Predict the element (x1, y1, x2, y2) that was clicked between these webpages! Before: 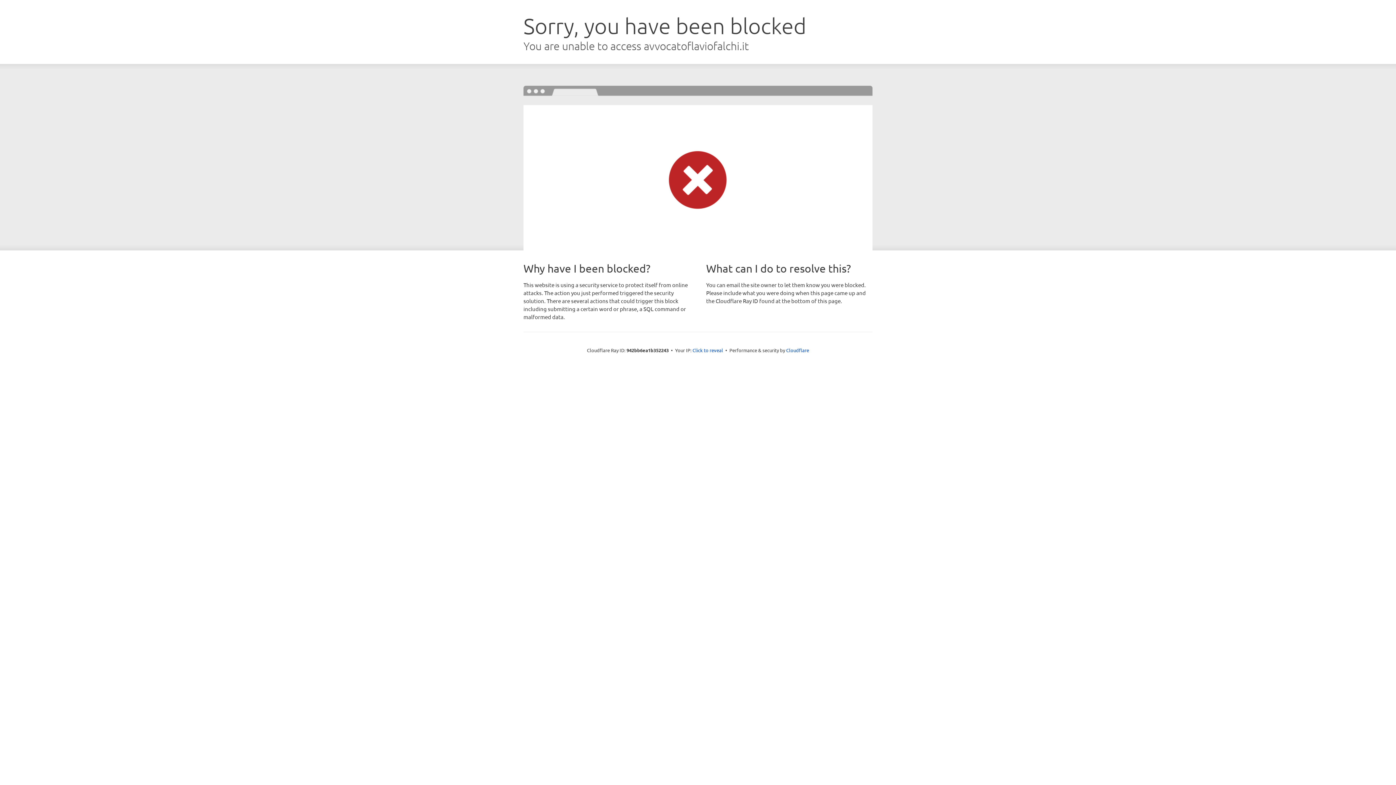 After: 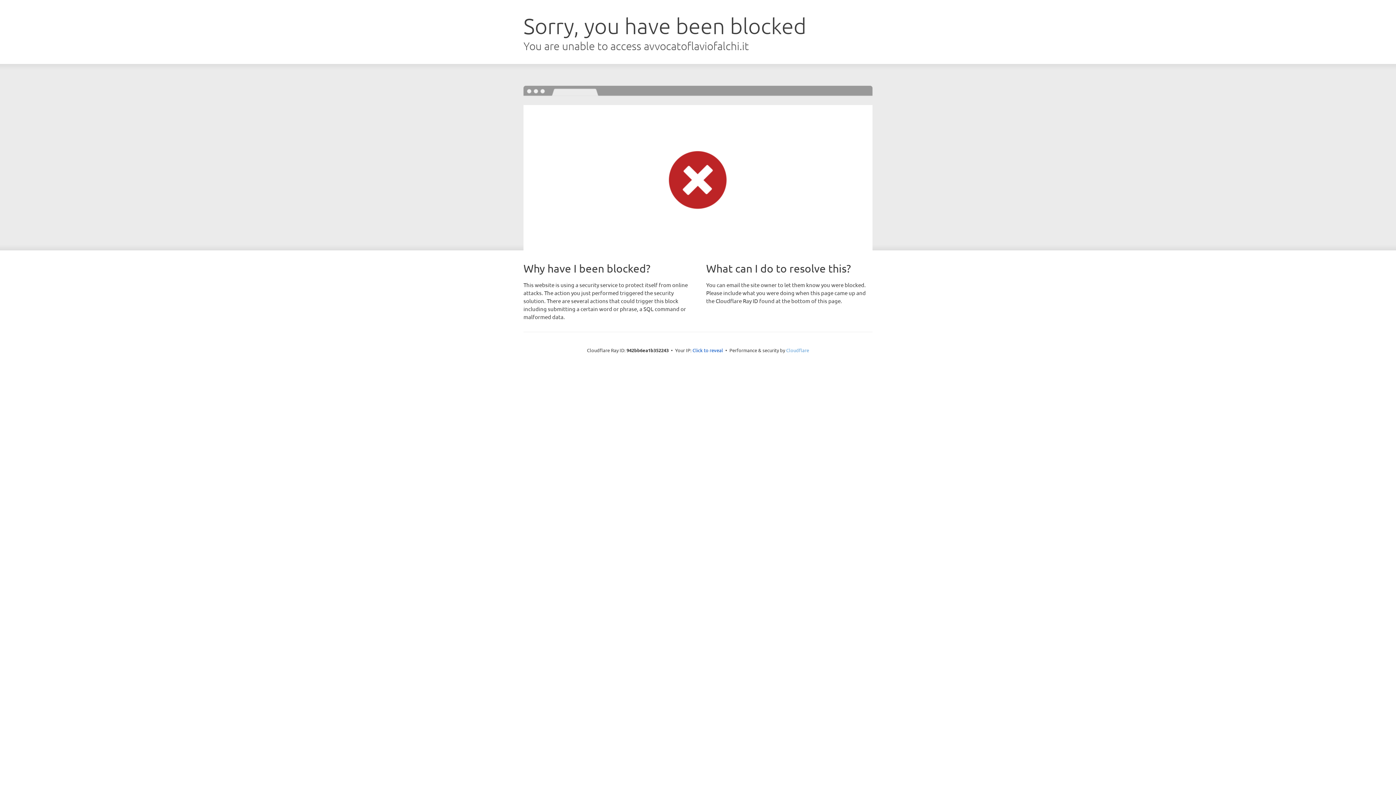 Action: label: Cloudflare bbox: (786, 347, 809, 353)